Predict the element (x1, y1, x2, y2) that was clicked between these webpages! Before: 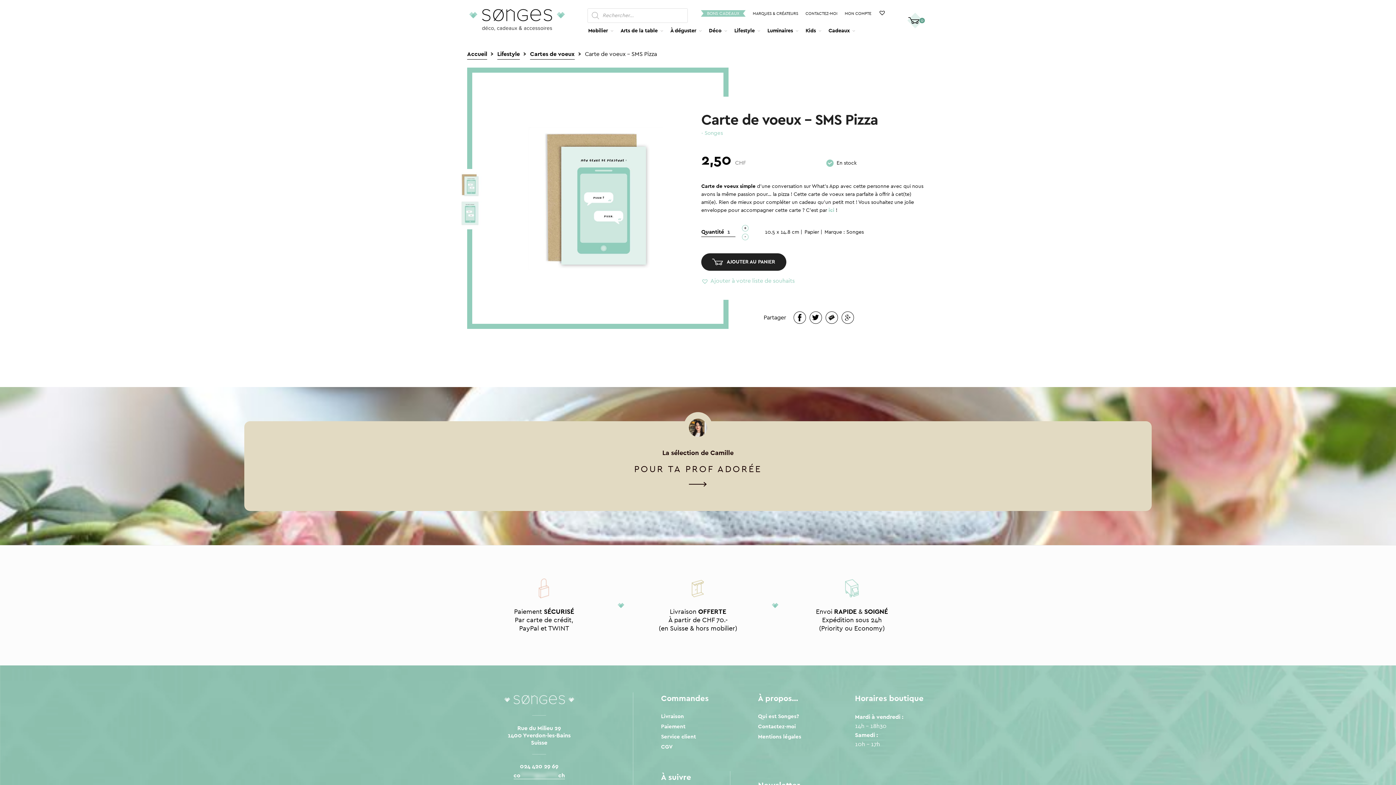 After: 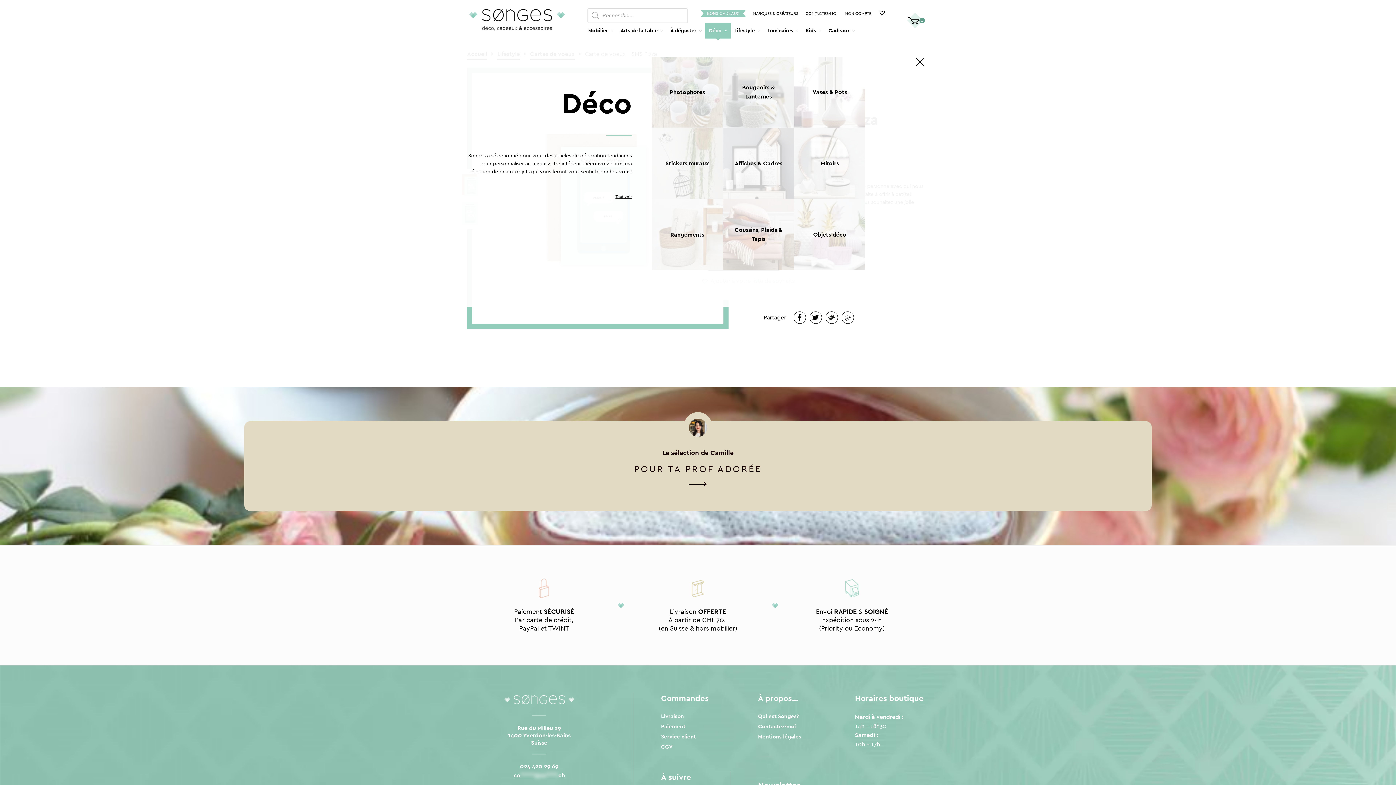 Action: label: Déco bbox: (705, 22, 730, 38)